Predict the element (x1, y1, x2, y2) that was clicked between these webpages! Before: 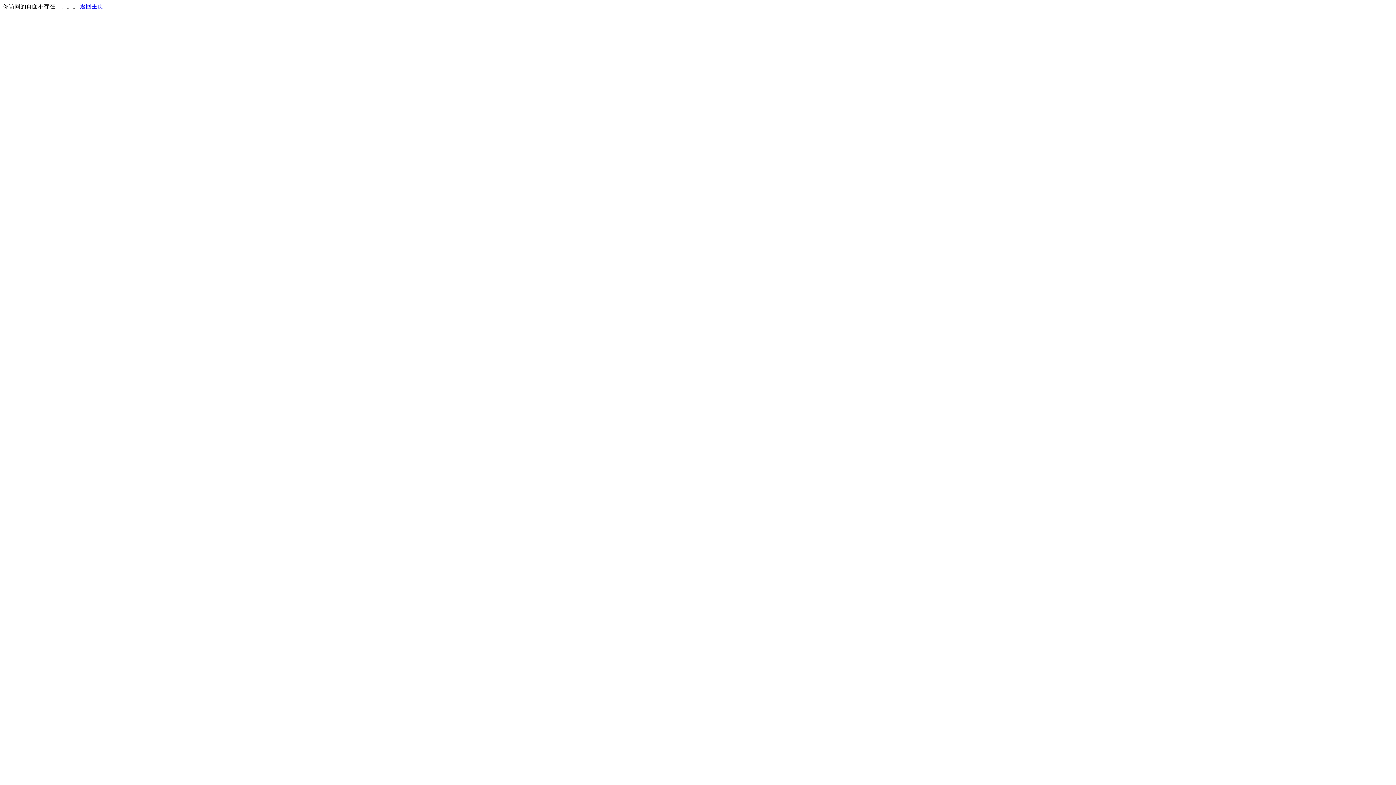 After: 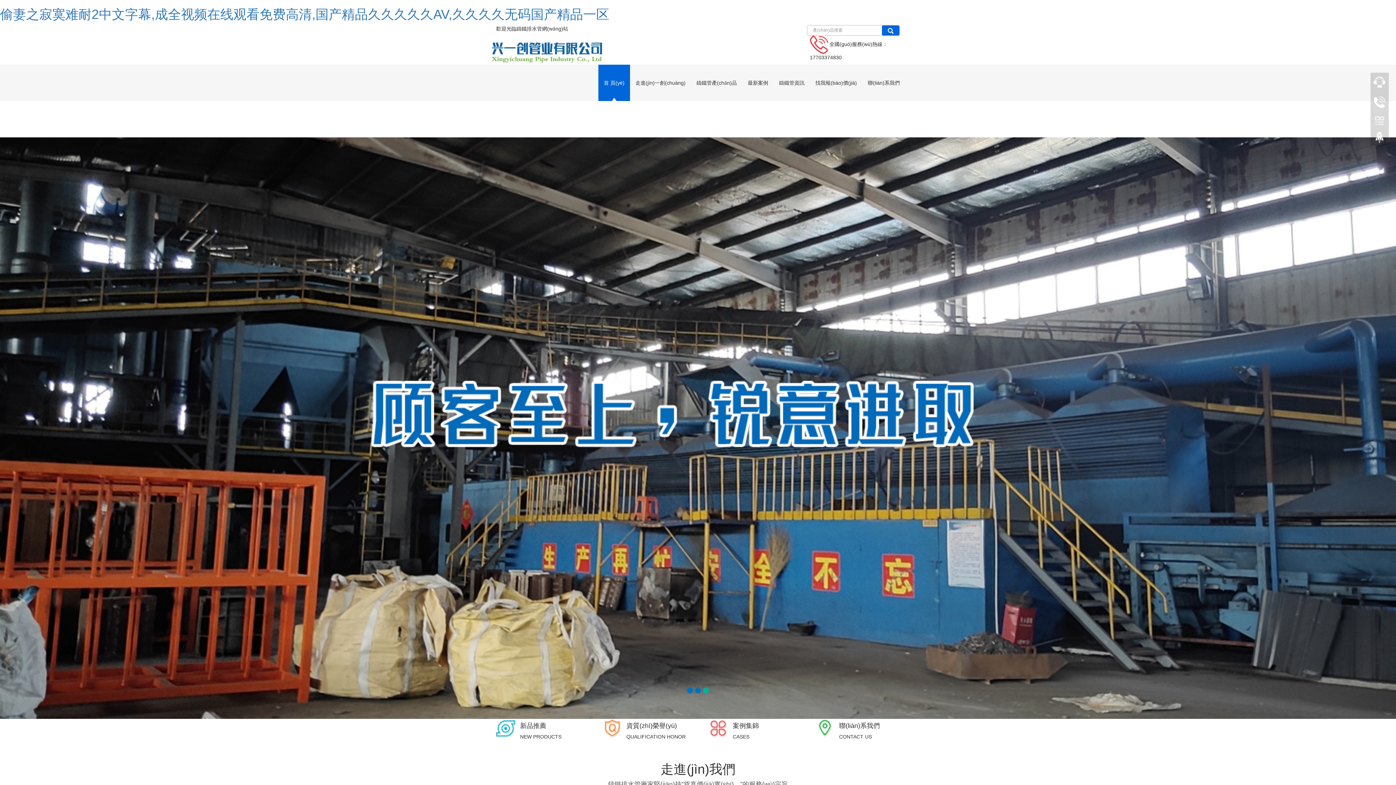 Action: bbox: (80, 3, 103, 9) label: 返回主页